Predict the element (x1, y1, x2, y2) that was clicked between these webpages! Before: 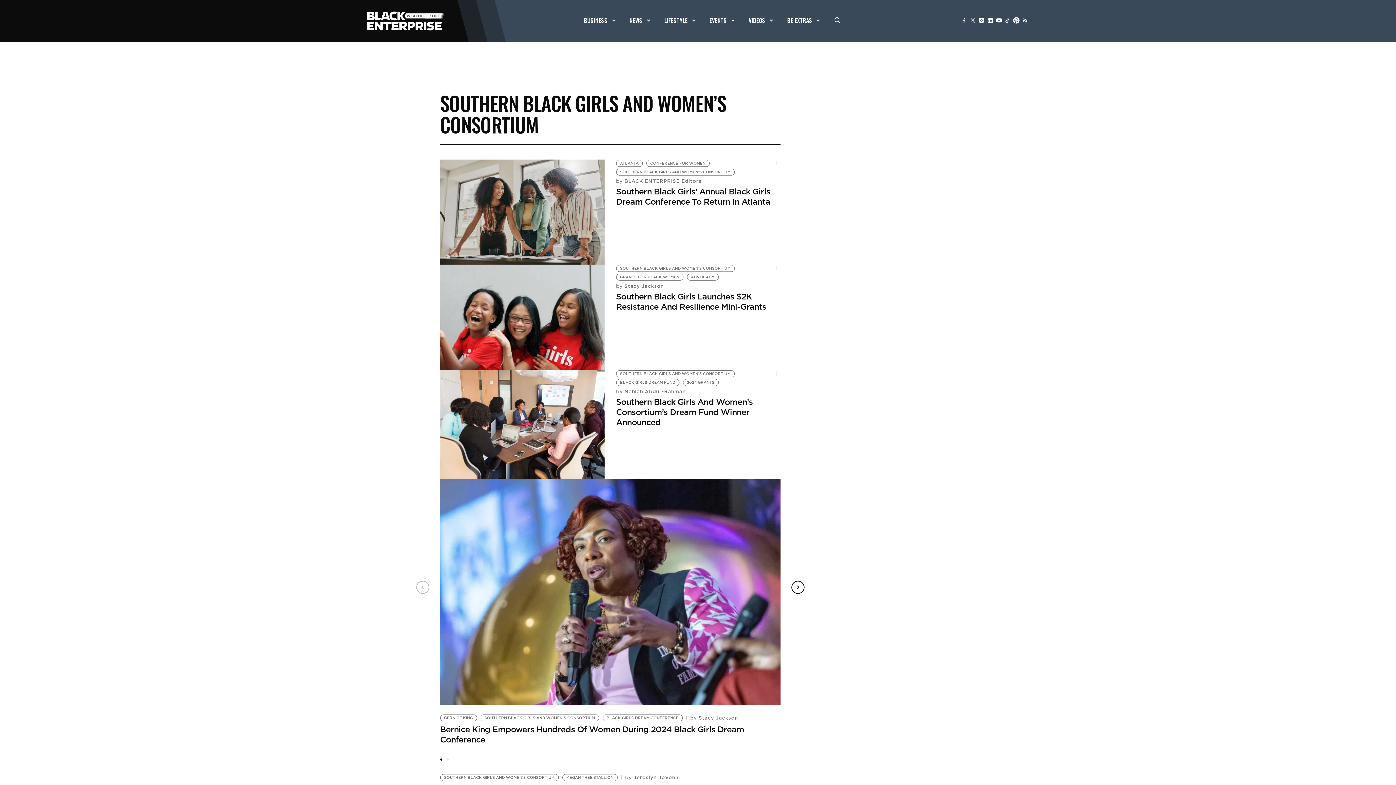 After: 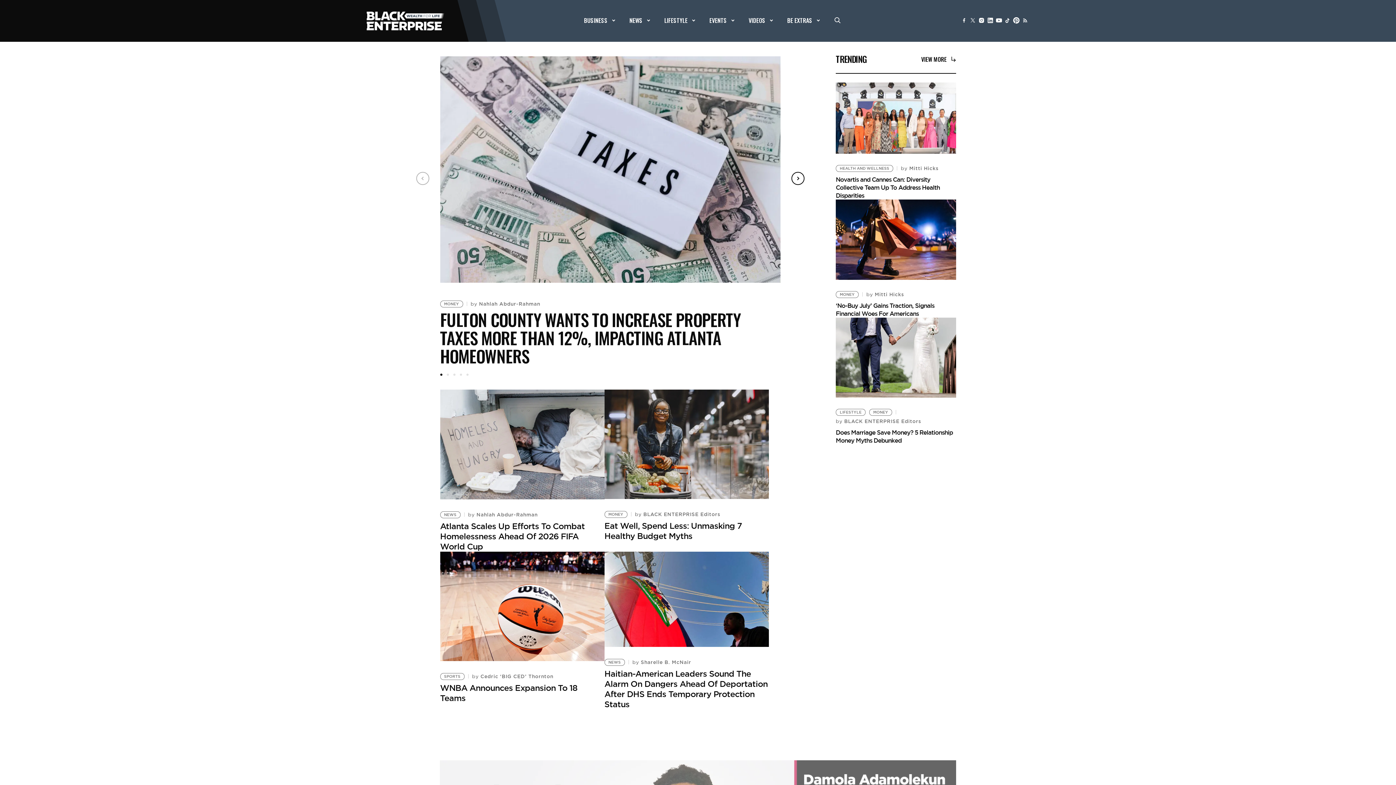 Action: bbox: (366, 10, 444, 30)